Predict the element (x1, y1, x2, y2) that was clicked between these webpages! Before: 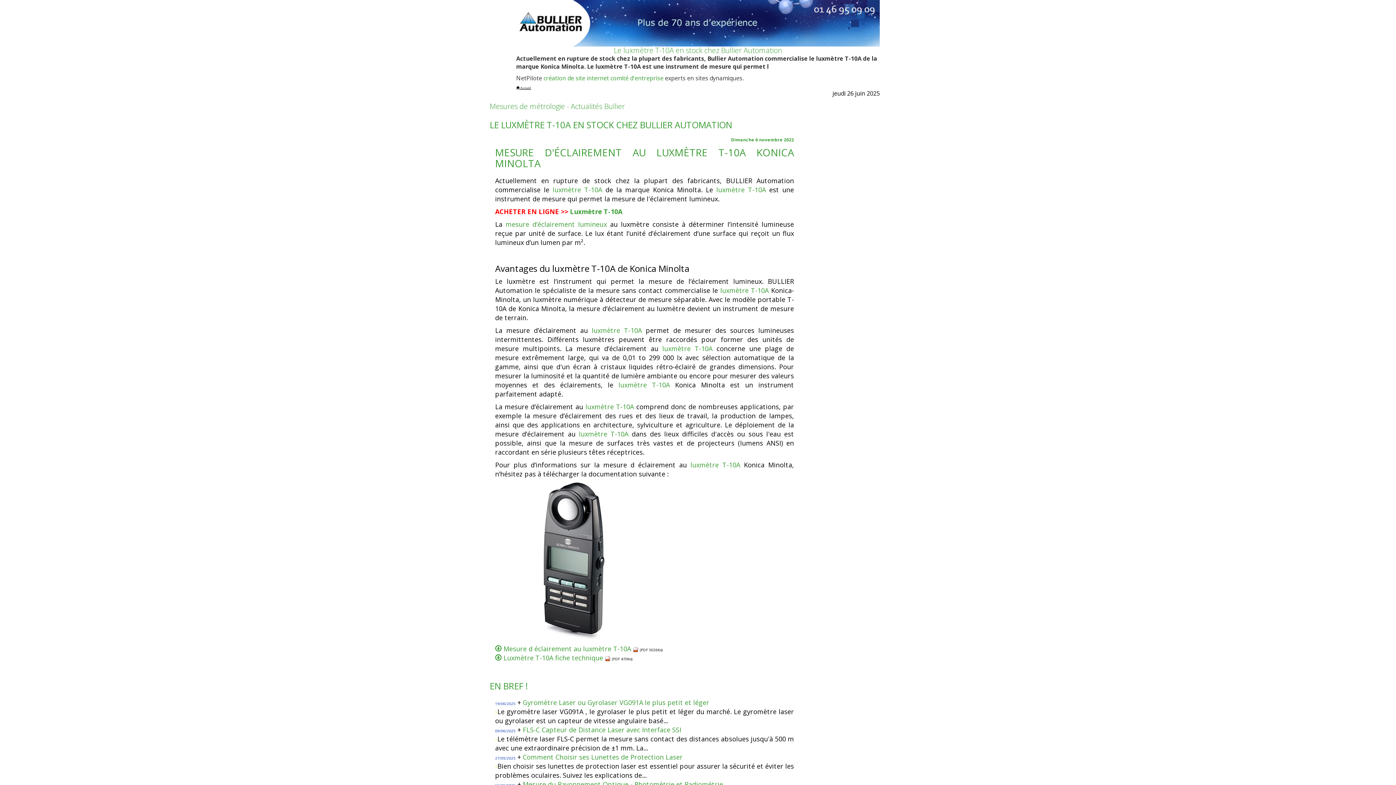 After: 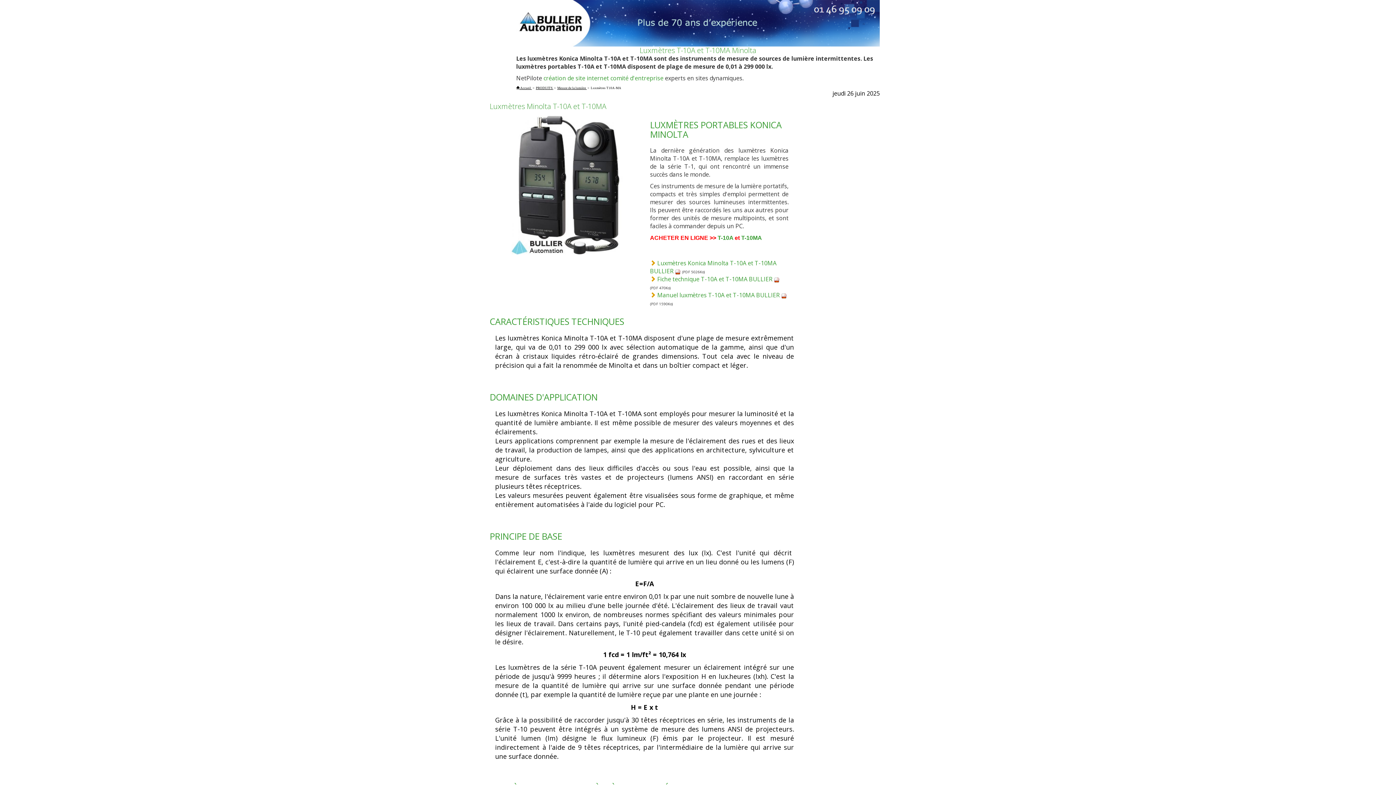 Action: label: luxmètre T-10A bbox: (720, 286, 768, 294)